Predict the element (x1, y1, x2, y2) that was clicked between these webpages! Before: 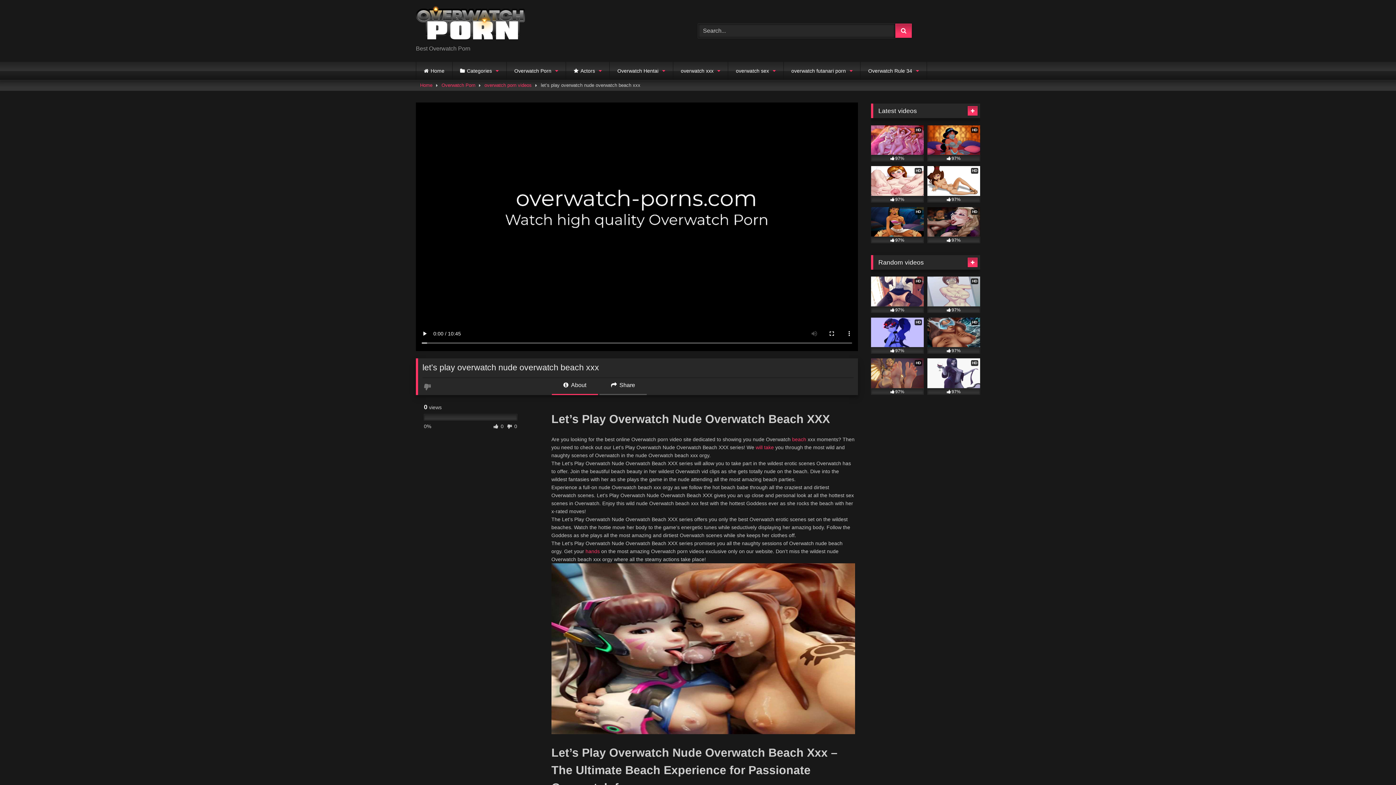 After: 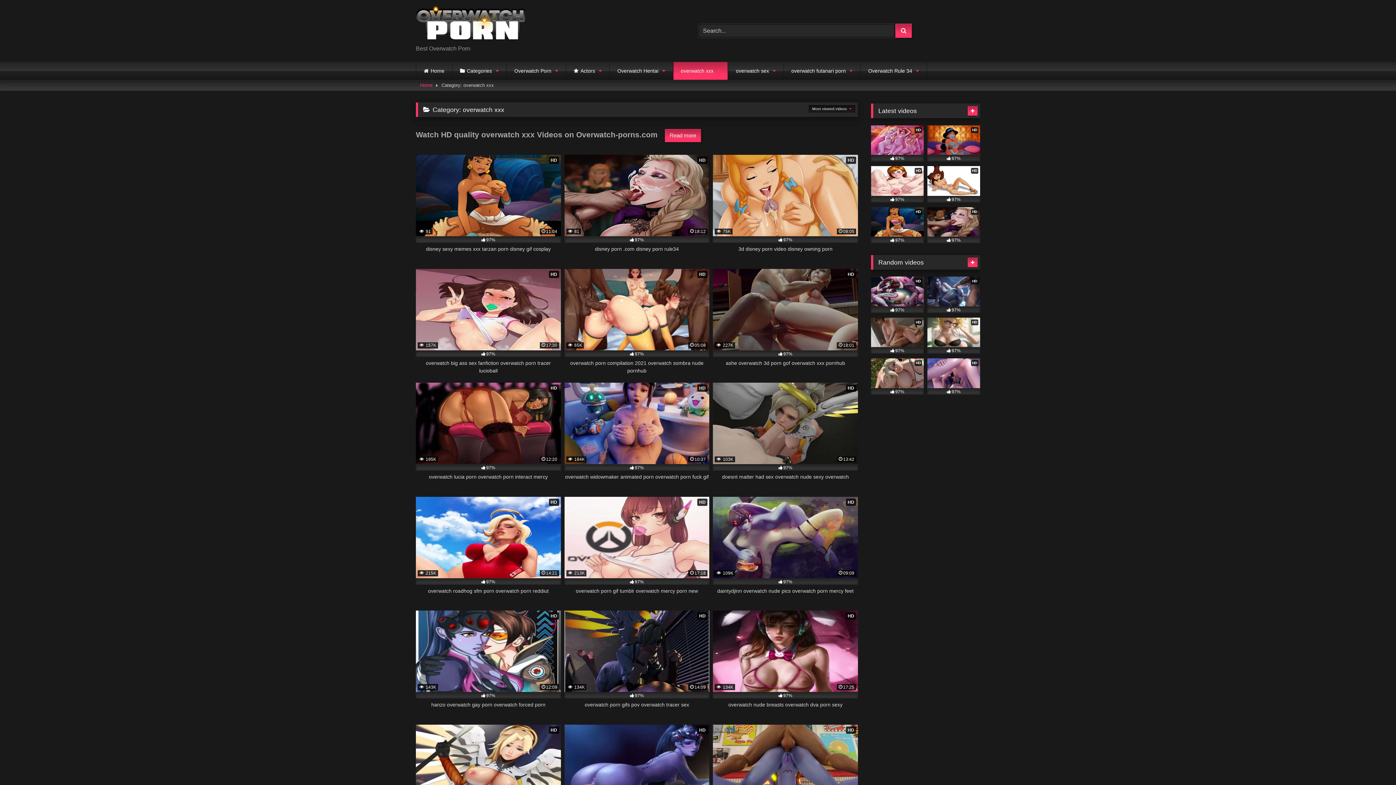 Action: bbox: (673, 61, 728, 79) label: overwatch xxx